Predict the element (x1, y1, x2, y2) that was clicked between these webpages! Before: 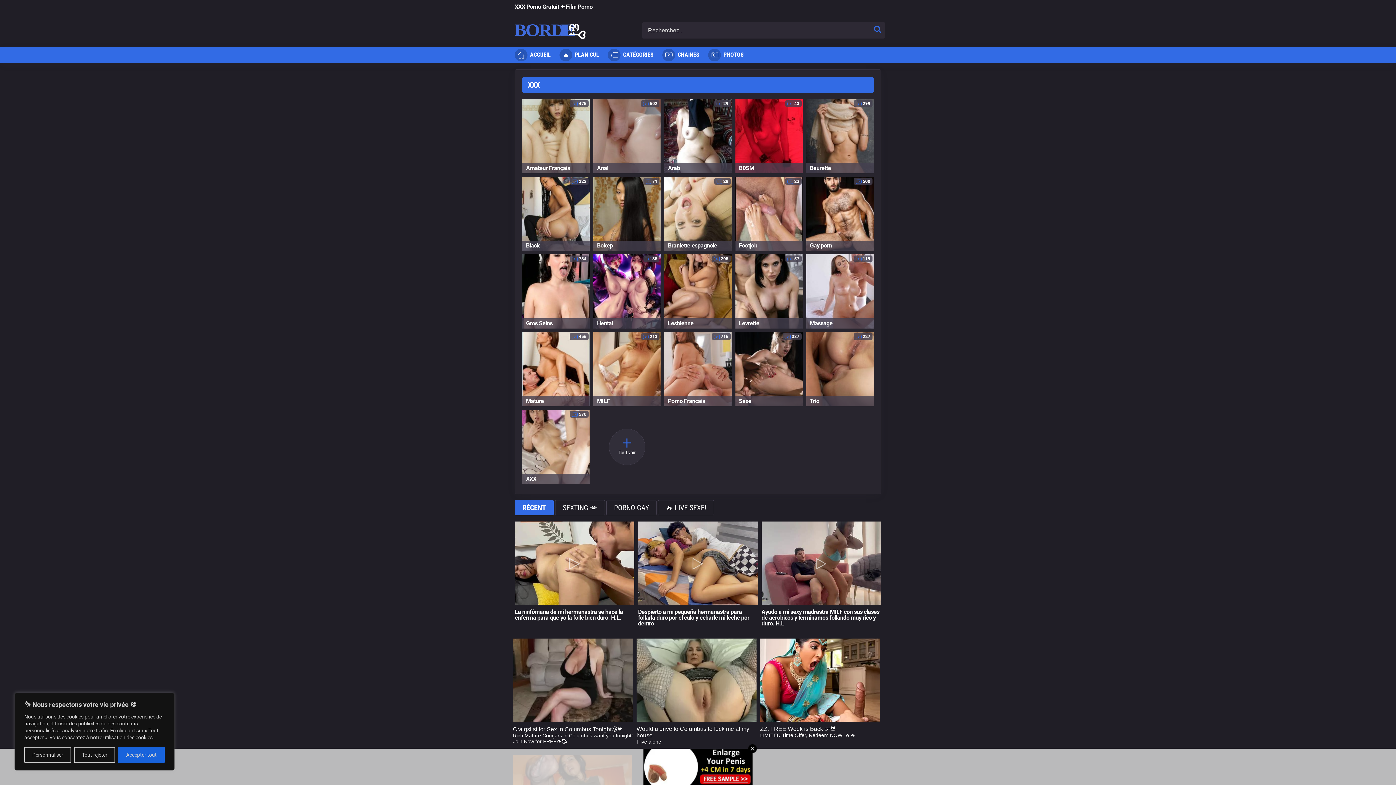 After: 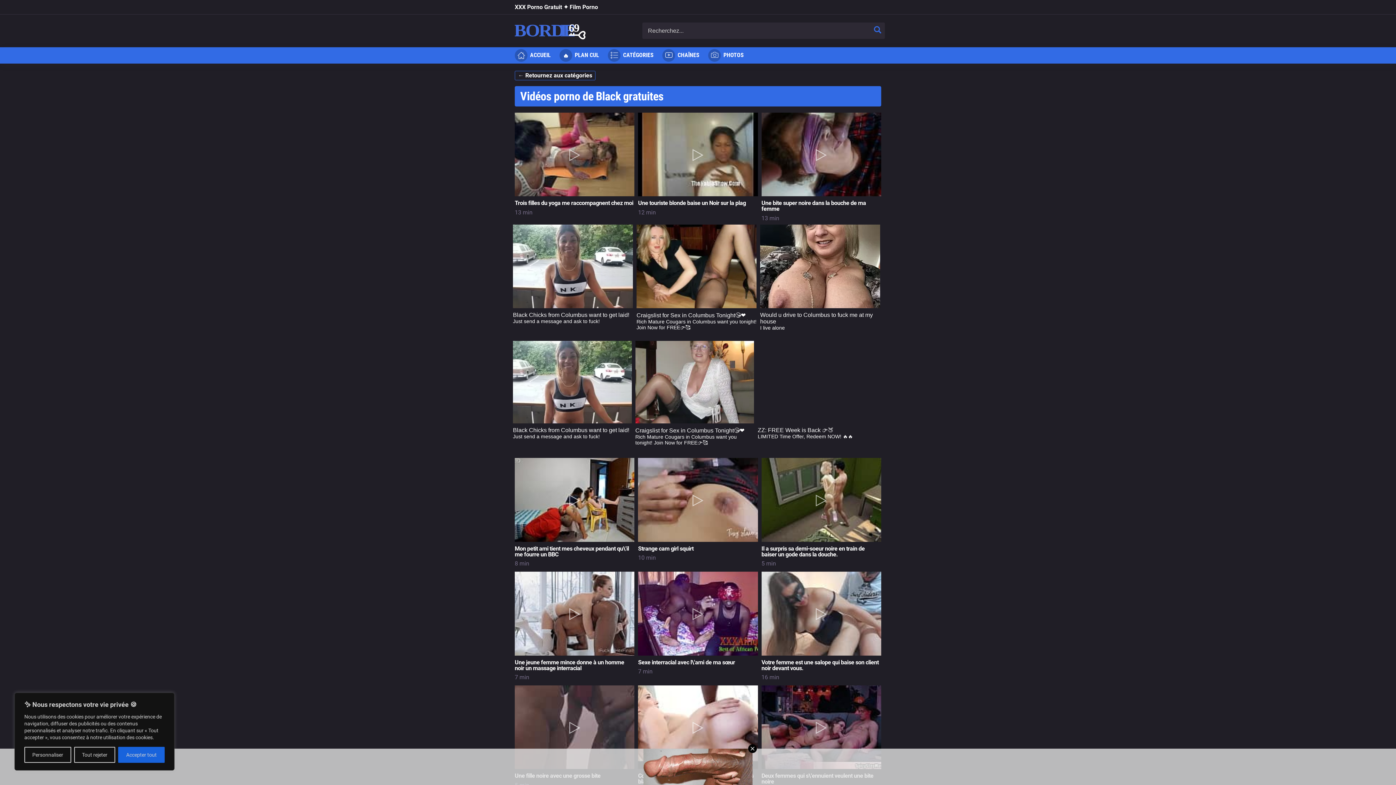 Action: label:  222 bbox: (522, 176, 589, 251)